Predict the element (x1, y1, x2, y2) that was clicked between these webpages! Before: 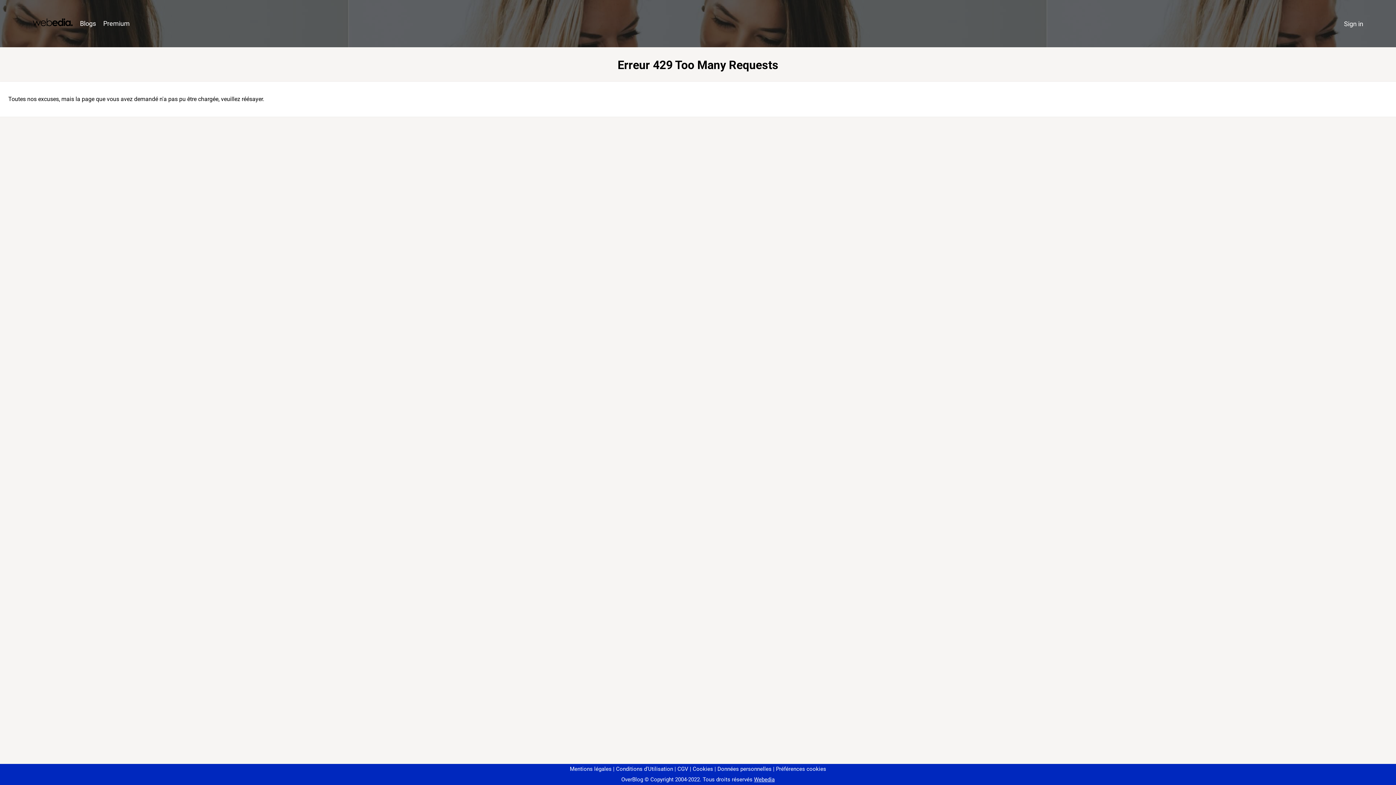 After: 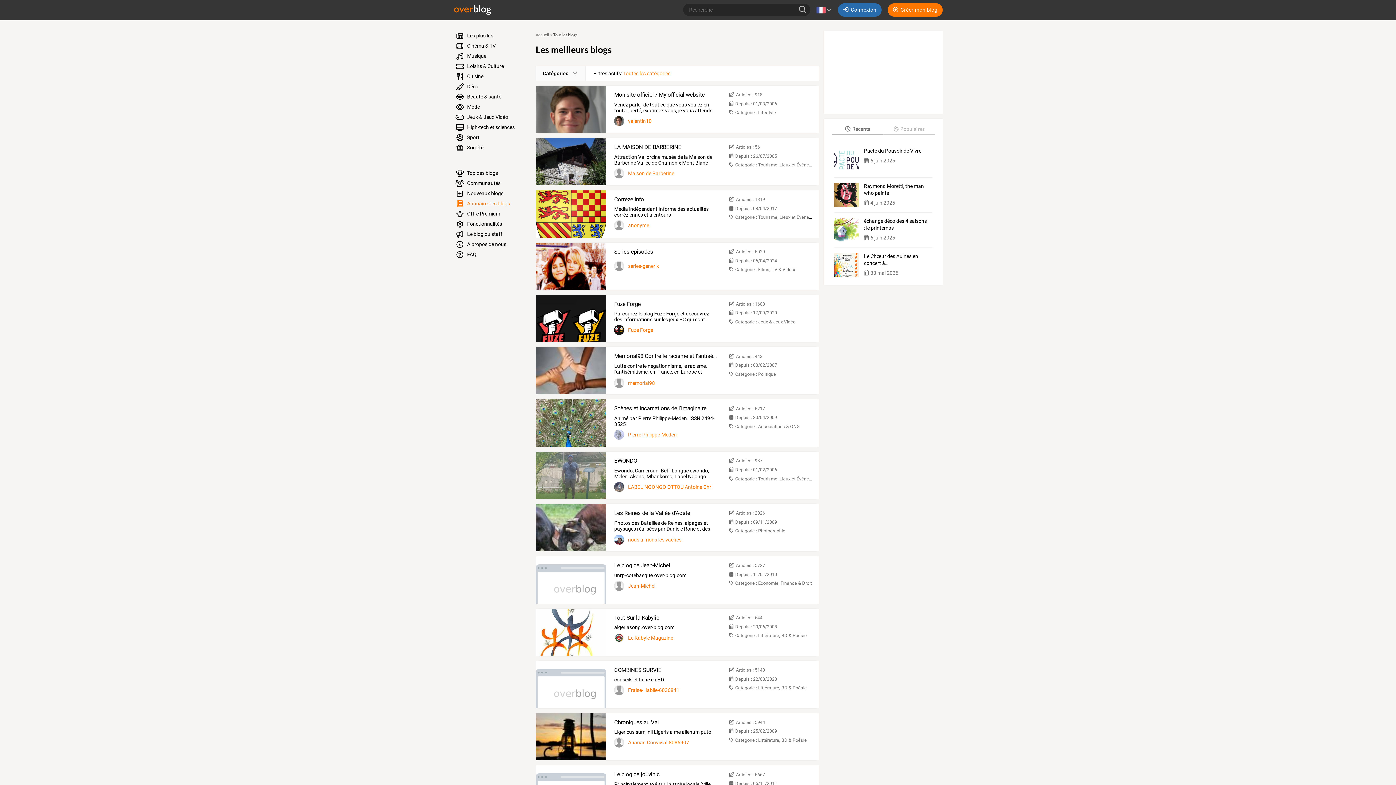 Action: label: Blogs bbox: (76, 16, 99, 31)